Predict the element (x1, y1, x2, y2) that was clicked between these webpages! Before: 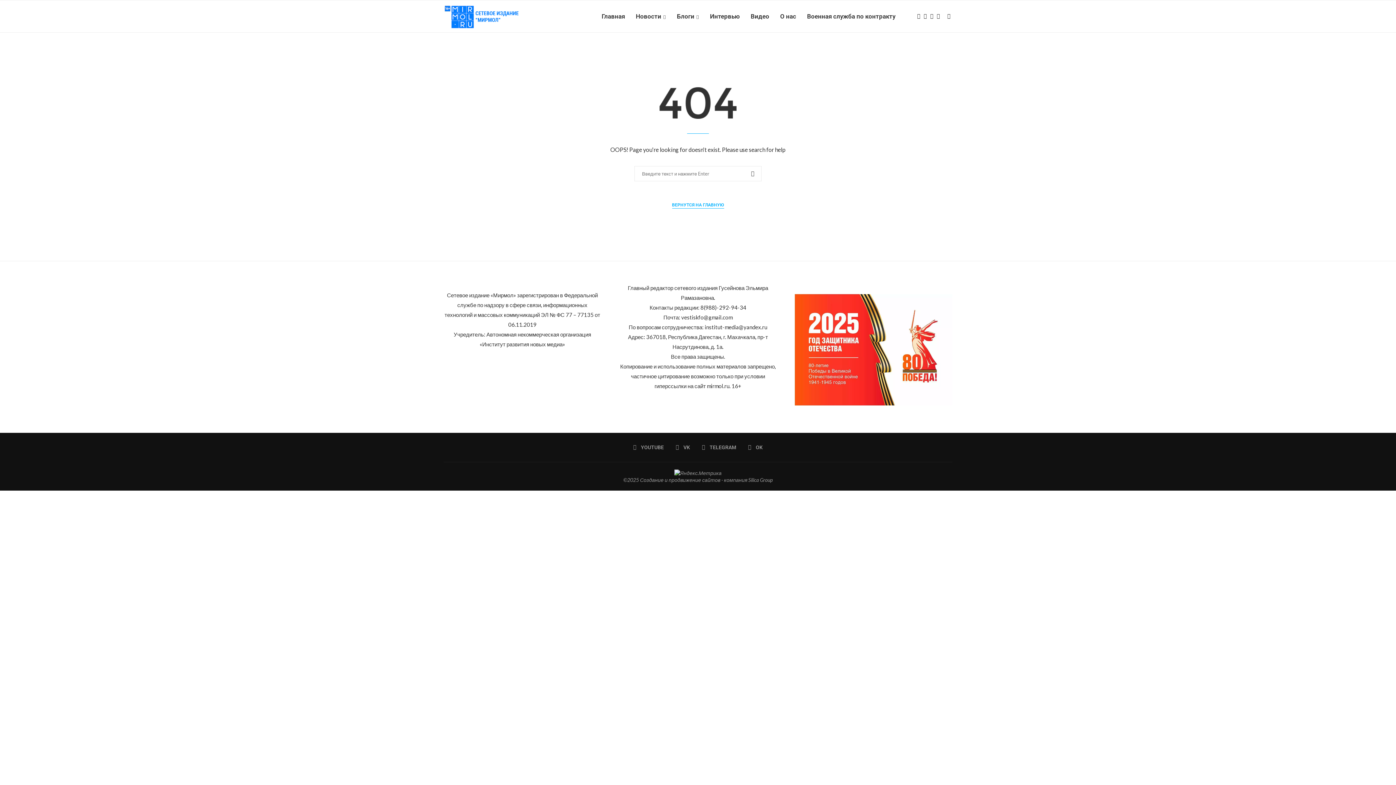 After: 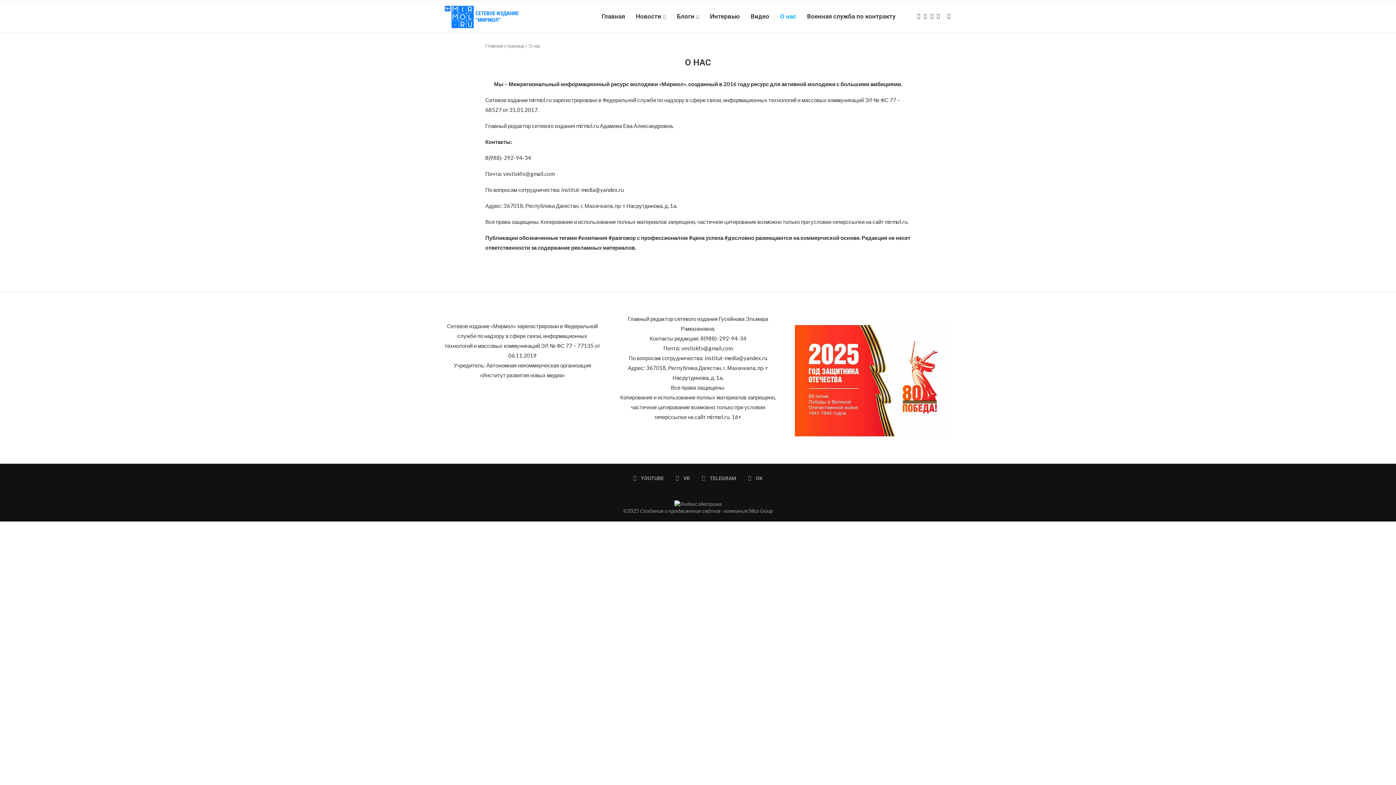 Action: label: О нас bbox: (780, 0, 796, 32)